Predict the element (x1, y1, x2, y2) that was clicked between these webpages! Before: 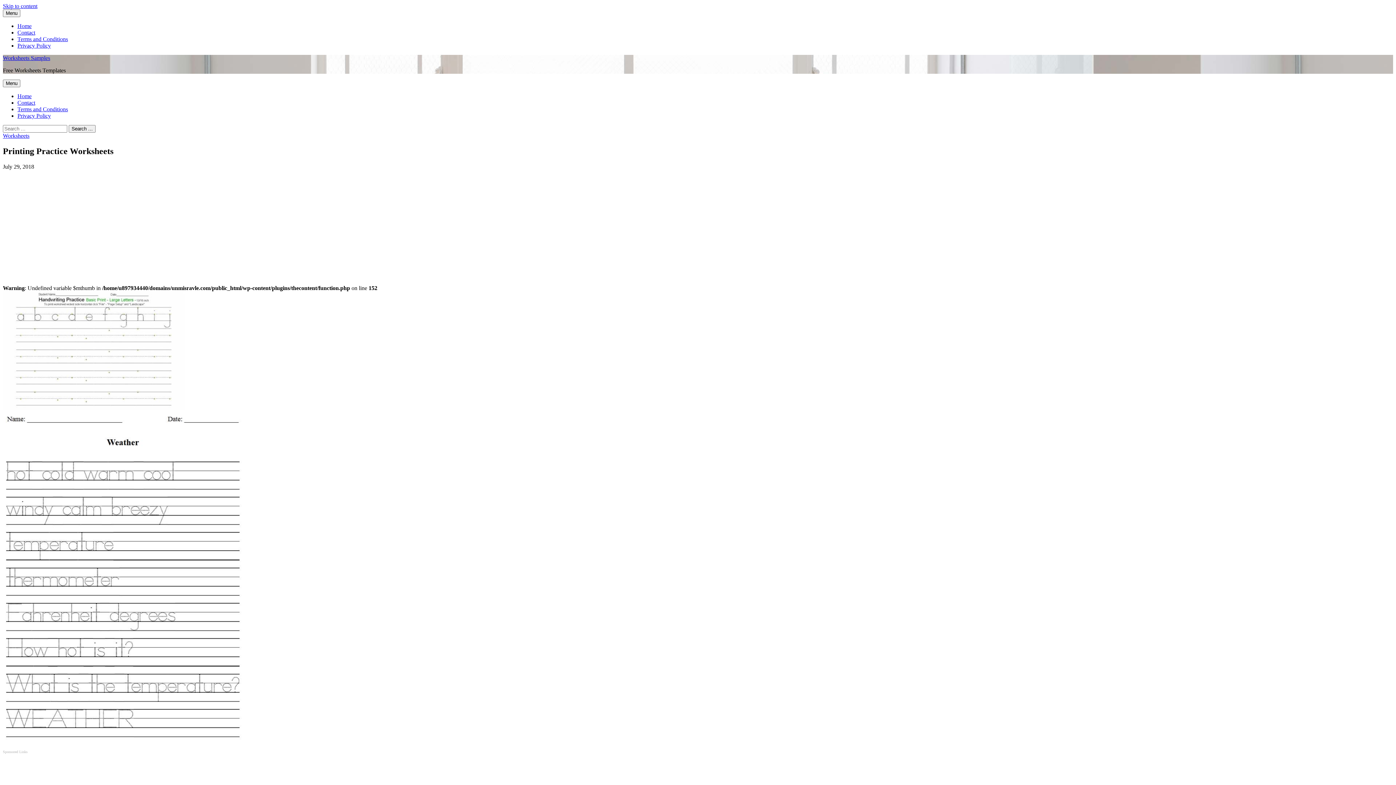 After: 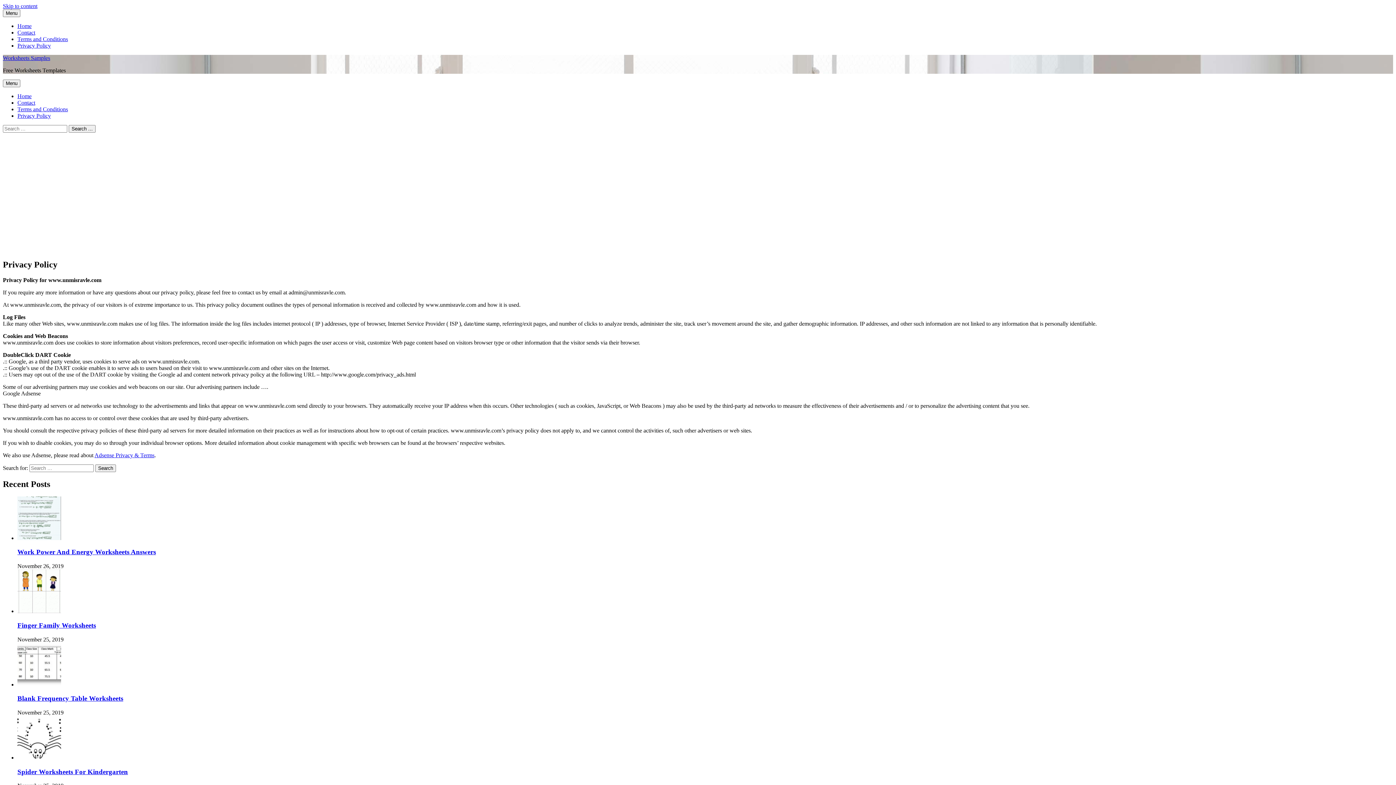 Action: label: Privacy Policy bbox: (17, 42, 50, 48)